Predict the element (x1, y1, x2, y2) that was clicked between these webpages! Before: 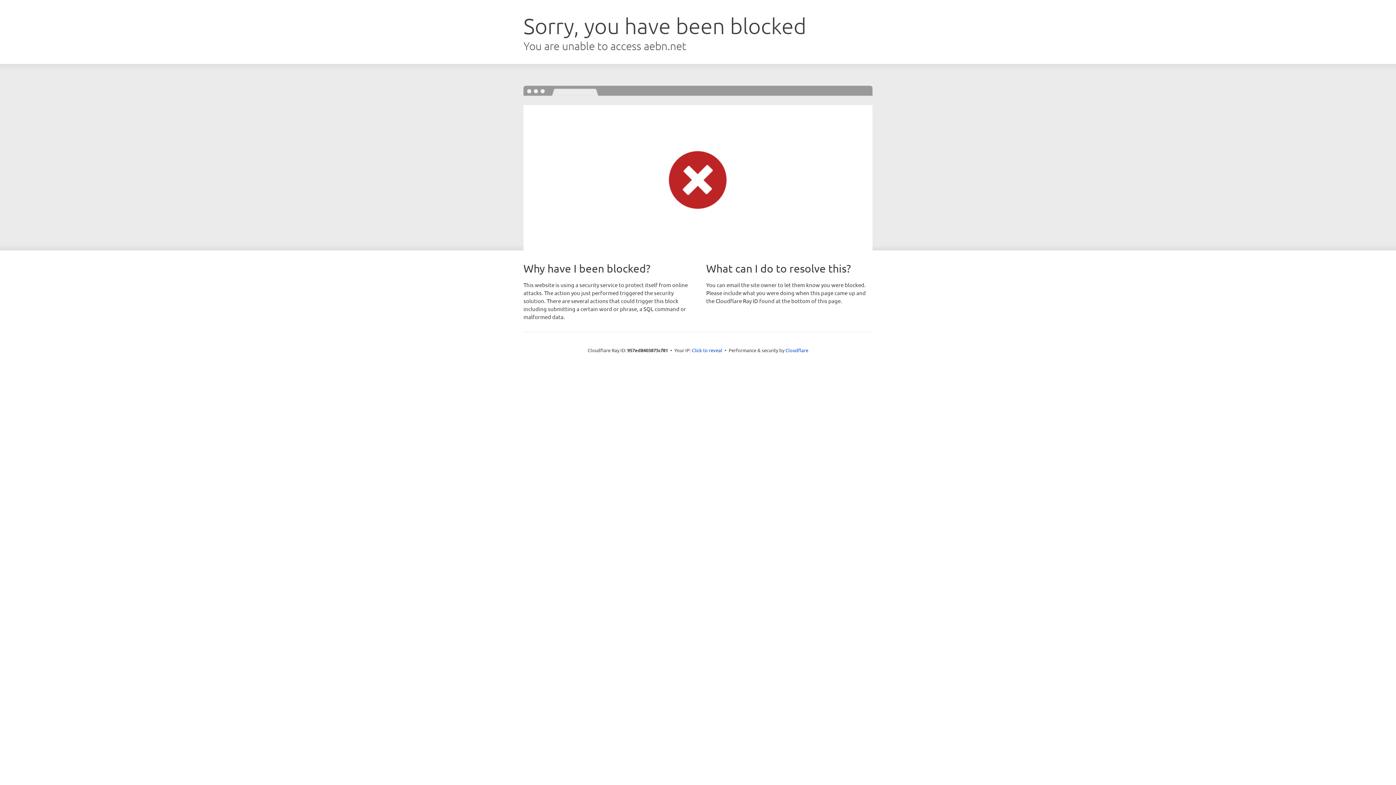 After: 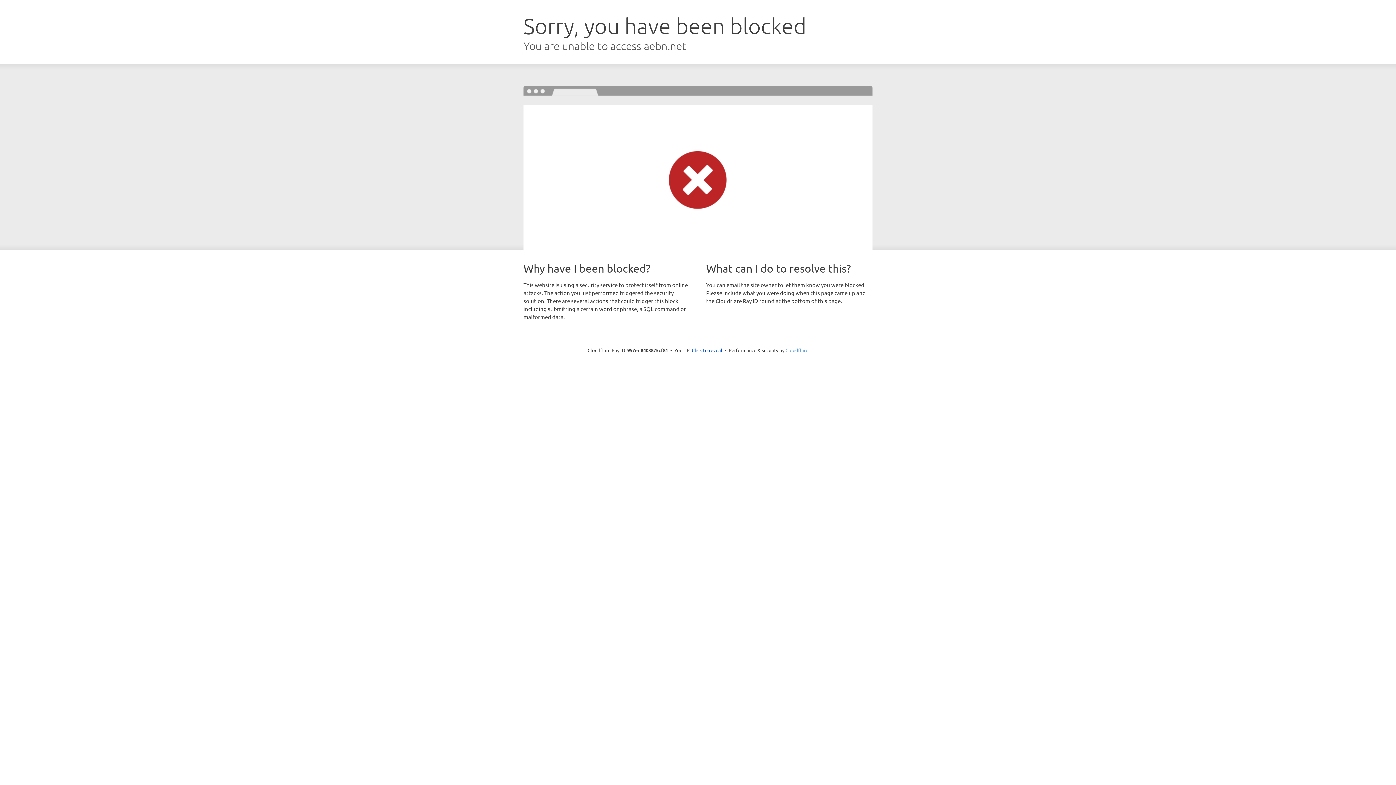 Action: label: Cloudflare bbox: (785, 347, 808, 353)